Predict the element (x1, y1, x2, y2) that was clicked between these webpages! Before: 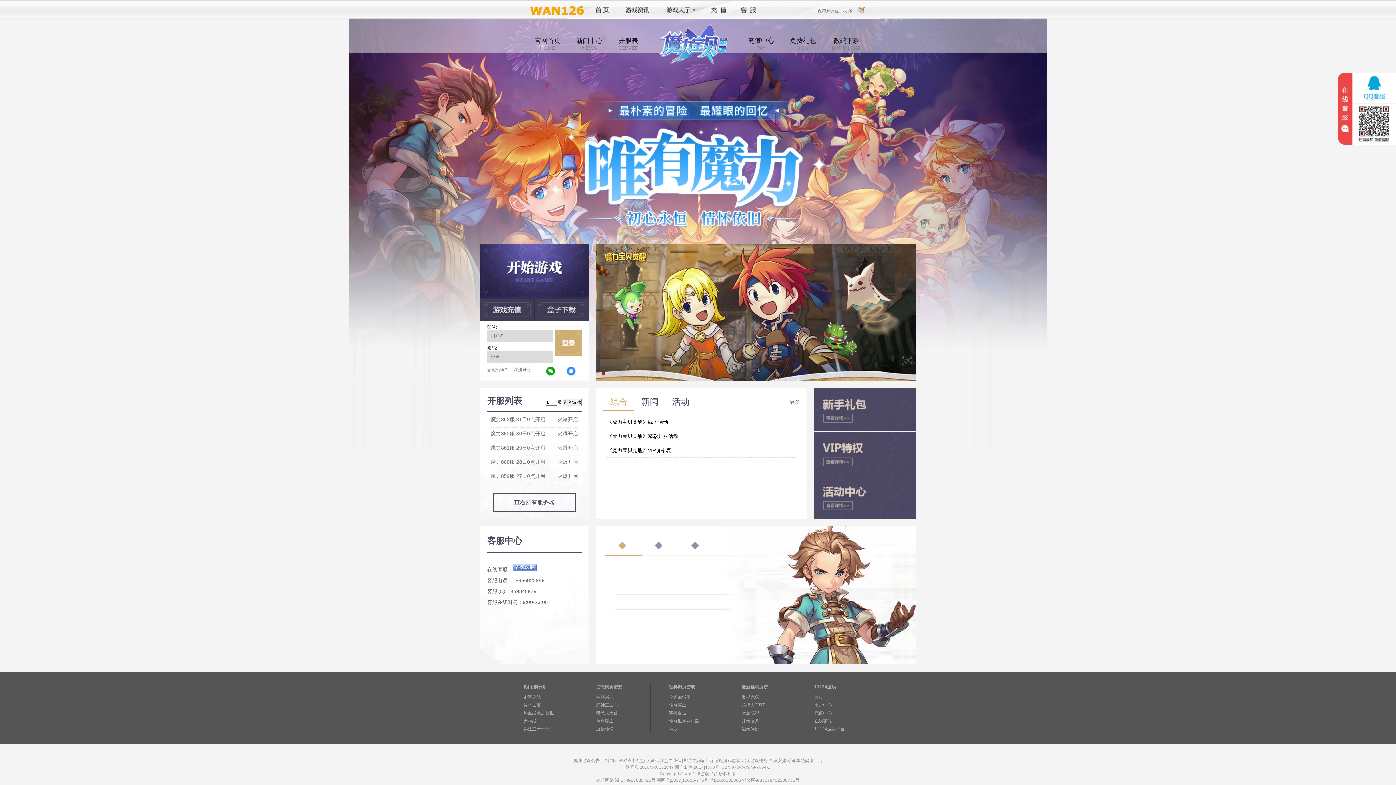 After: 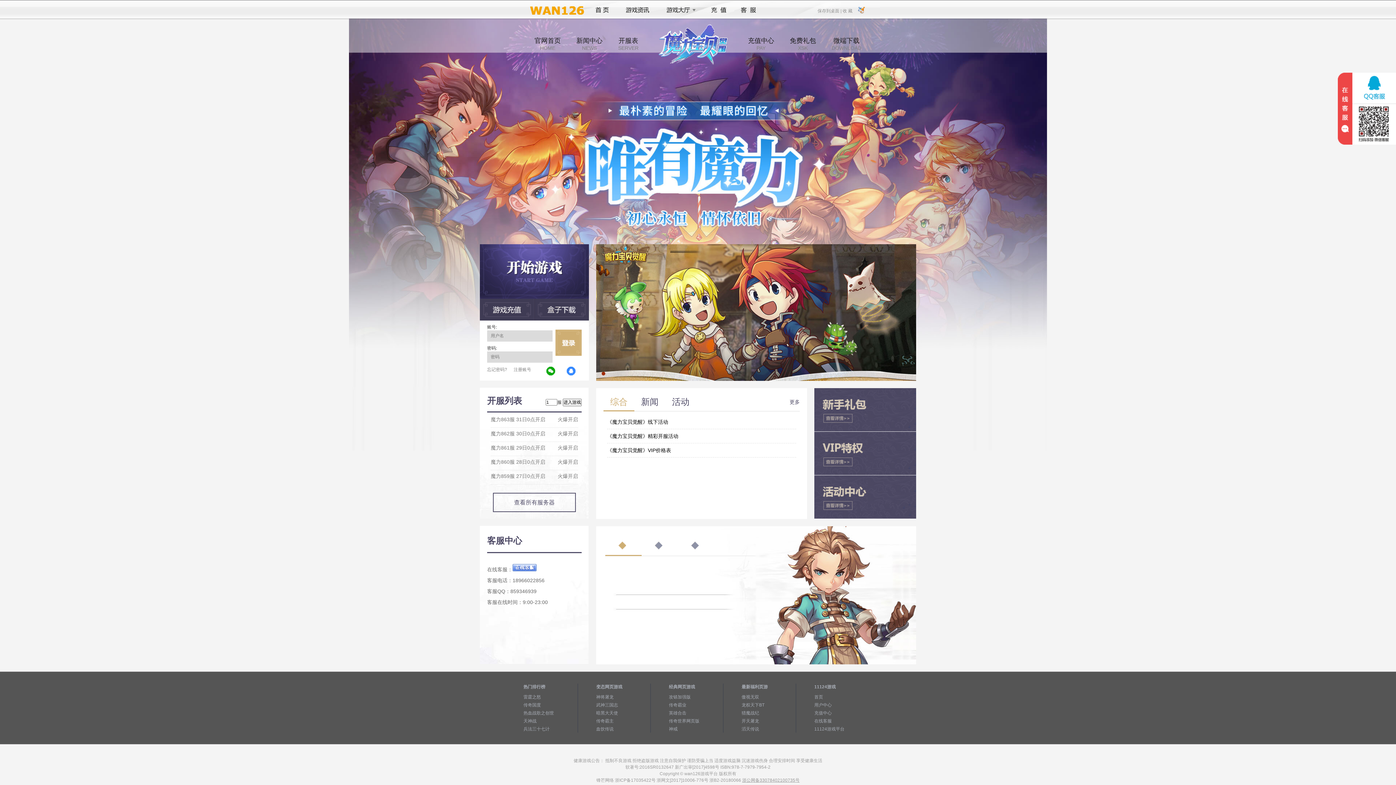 Action: bbox: (742, 778, 799, 783) label: 浙公网备33078402100735号